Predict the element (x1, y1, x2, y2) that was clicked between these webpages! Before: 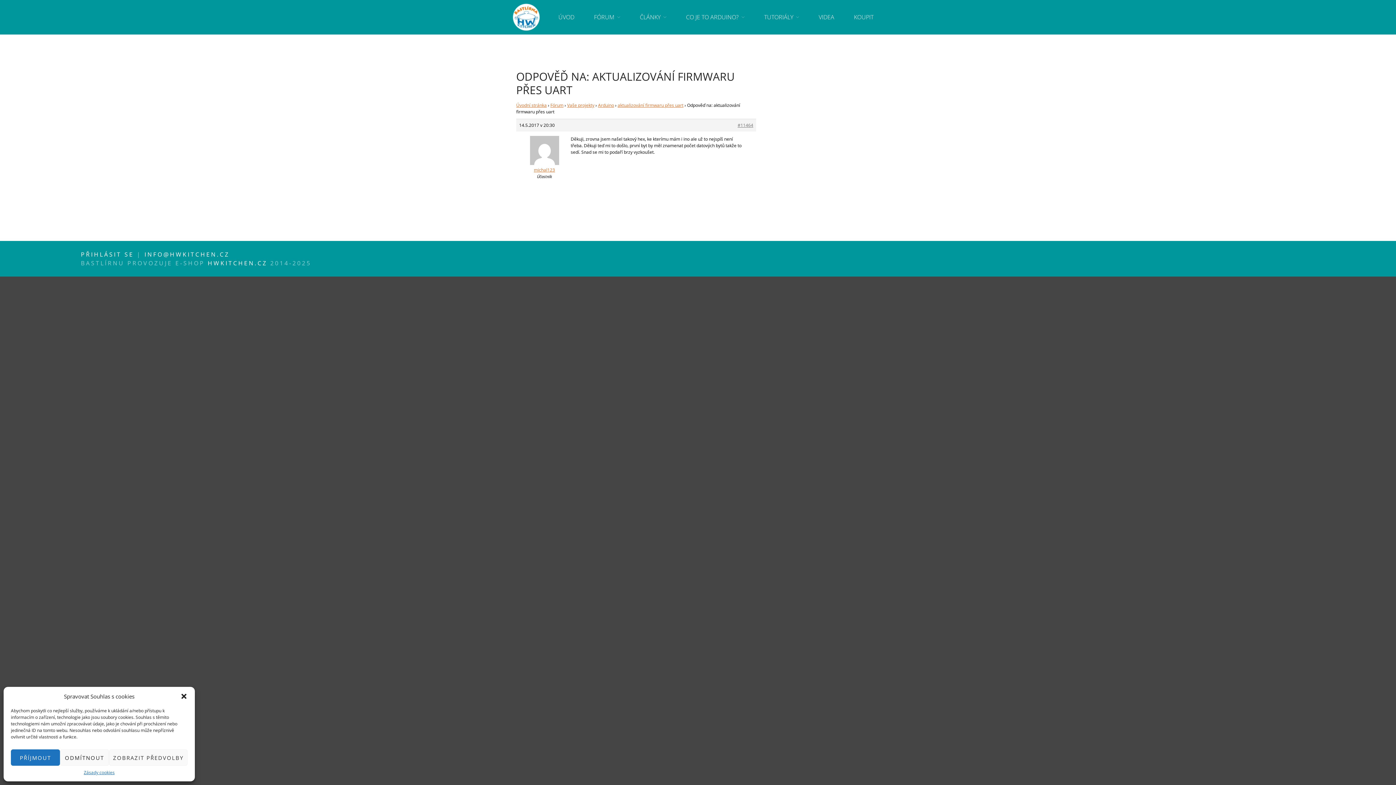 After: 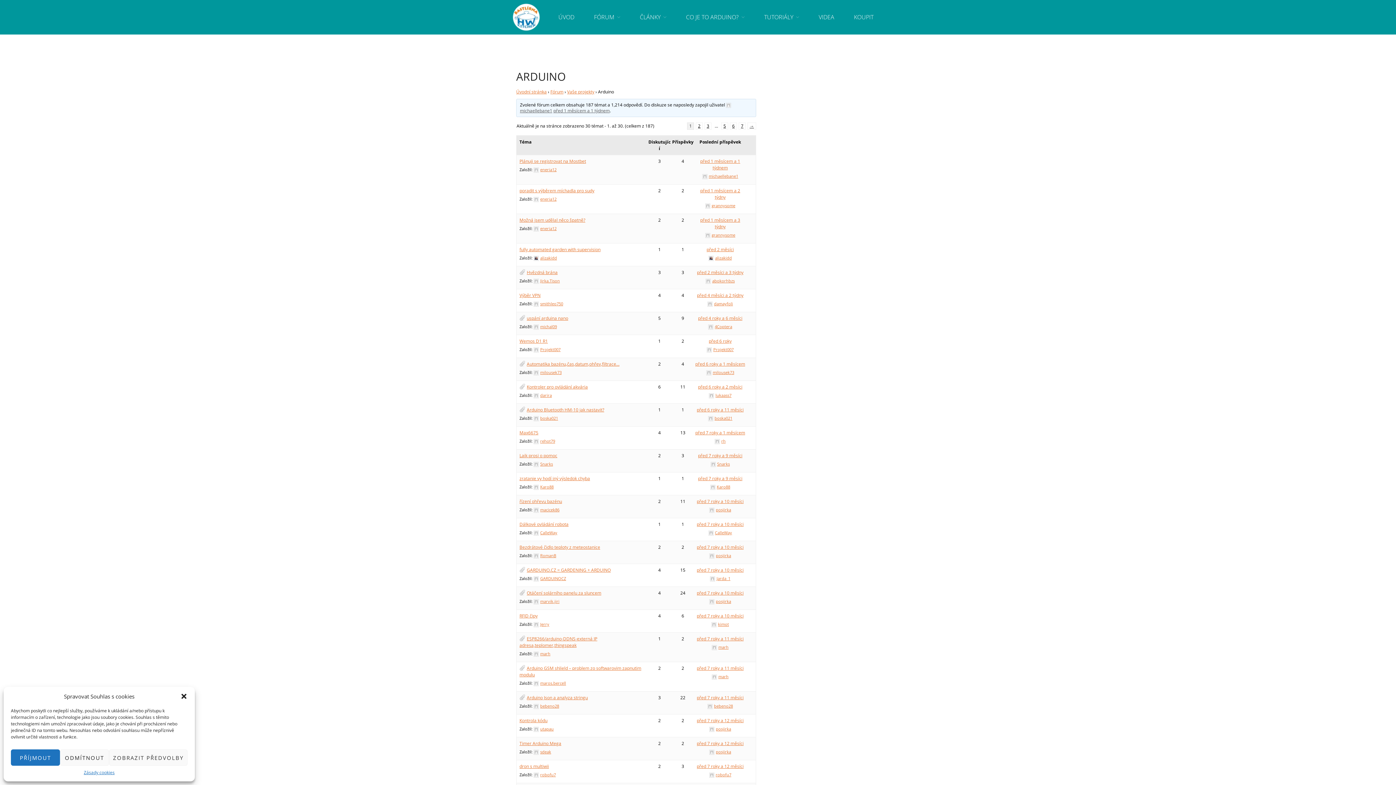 Action: bbox: (598, 102, 614, 108) label: Arduino